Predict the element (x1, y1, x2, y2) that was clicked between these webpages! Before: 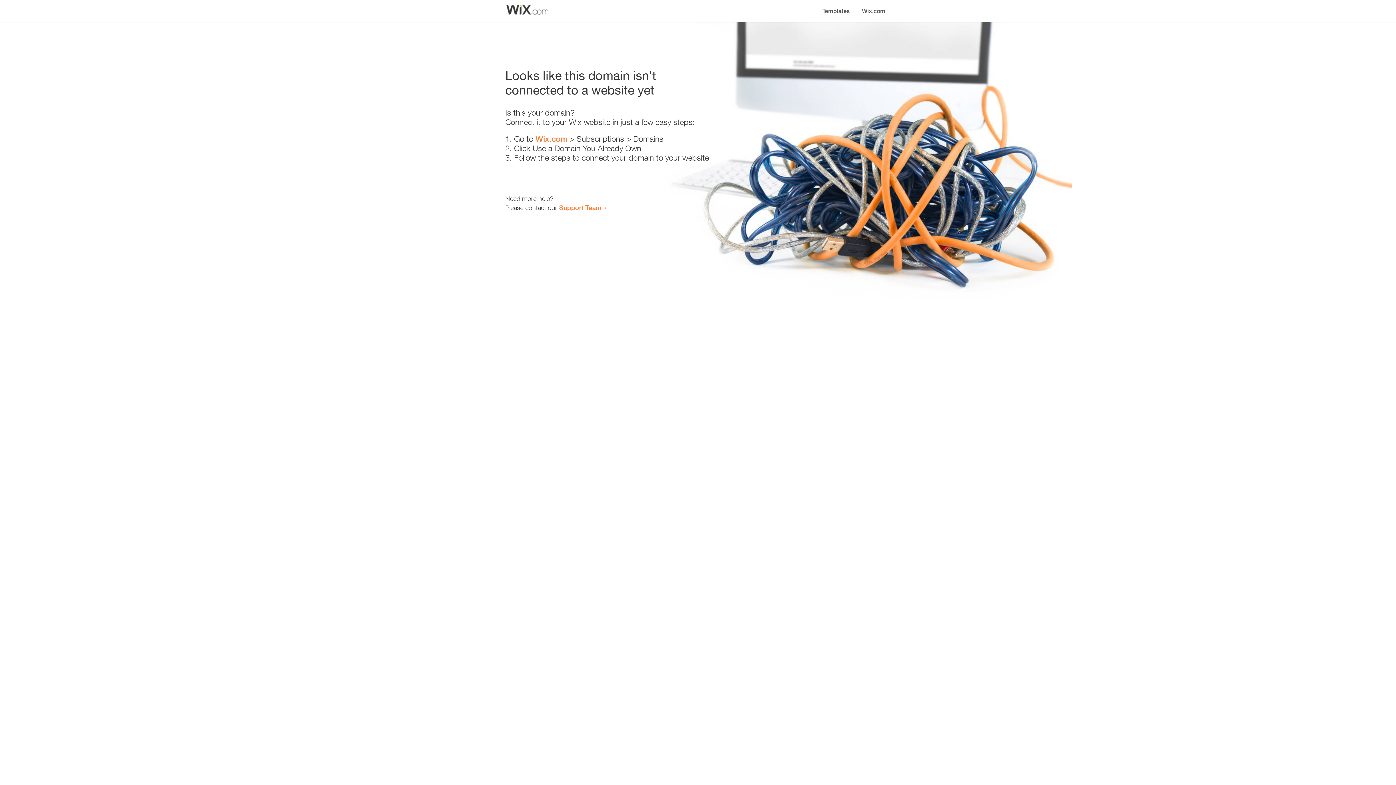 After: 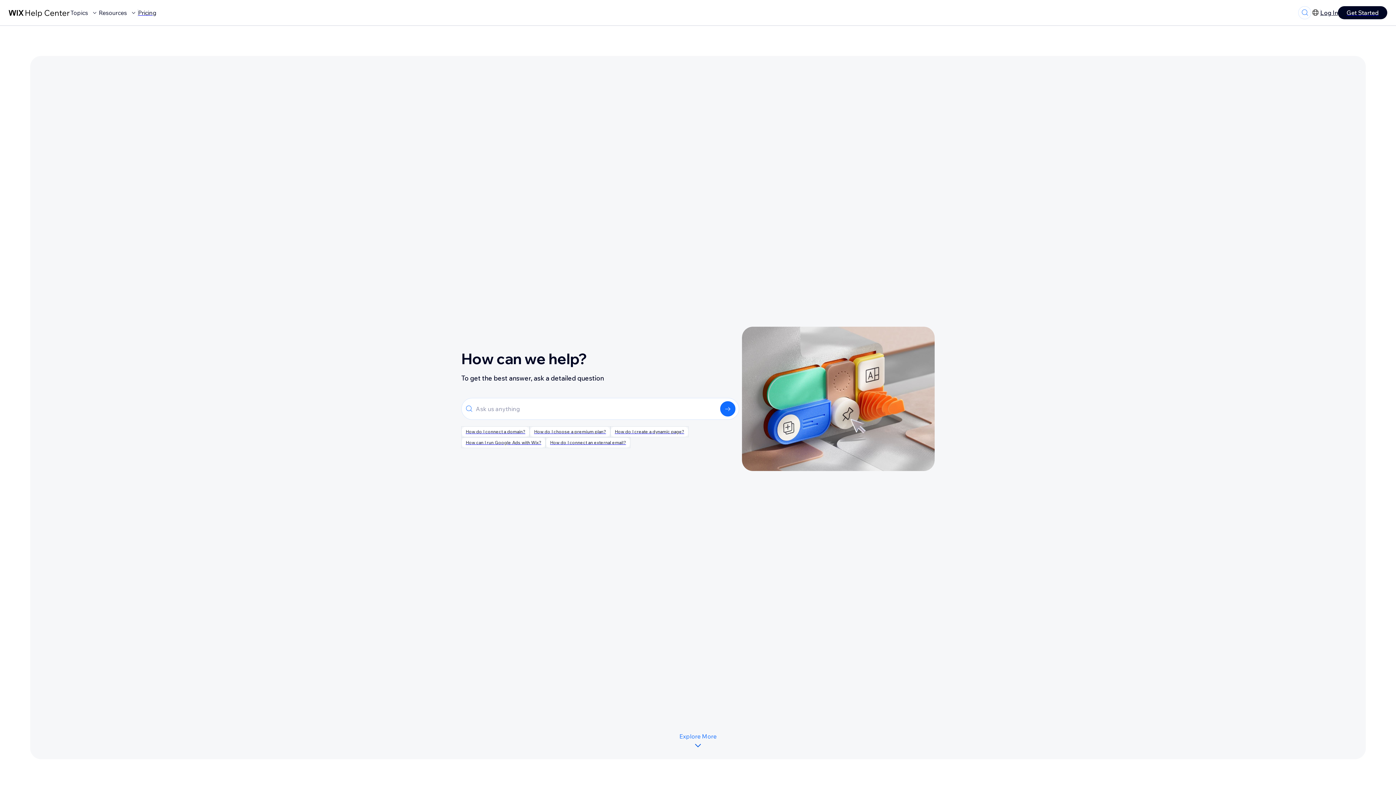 Action: bbox: (559, 203, 601, 211) label: Support Team